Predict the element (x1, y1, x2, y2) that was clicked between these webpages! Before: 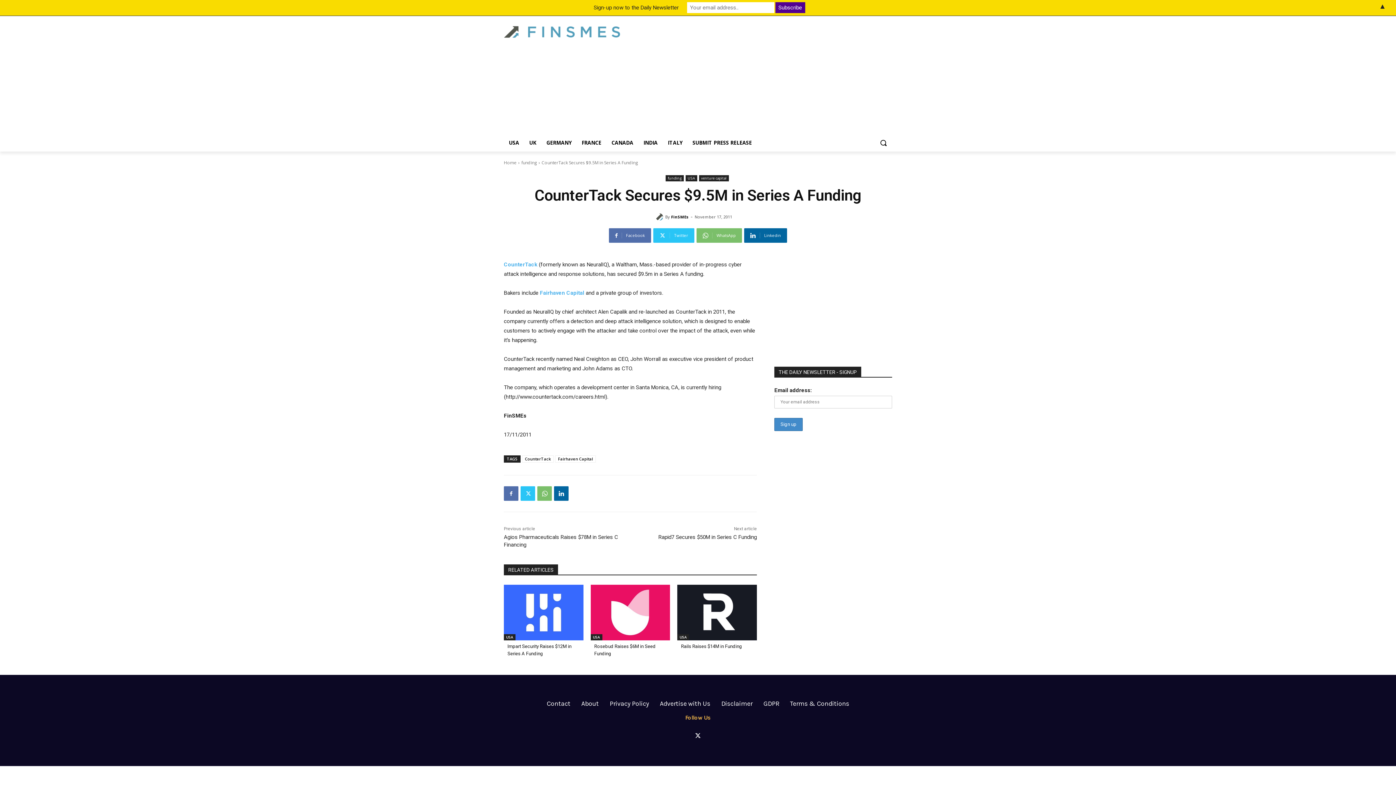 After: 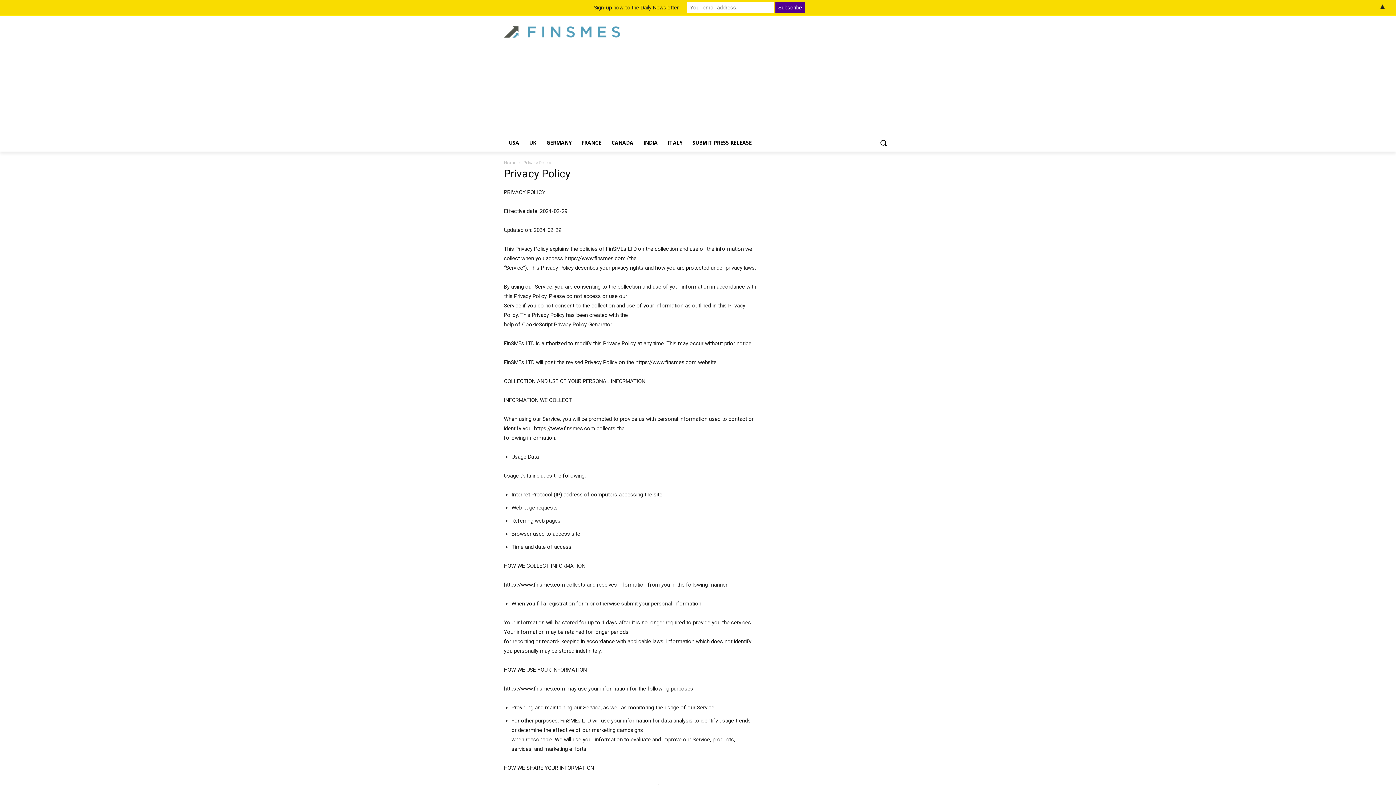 Action: bbox: (609, 699, 649, 709) label: Privacy Policy